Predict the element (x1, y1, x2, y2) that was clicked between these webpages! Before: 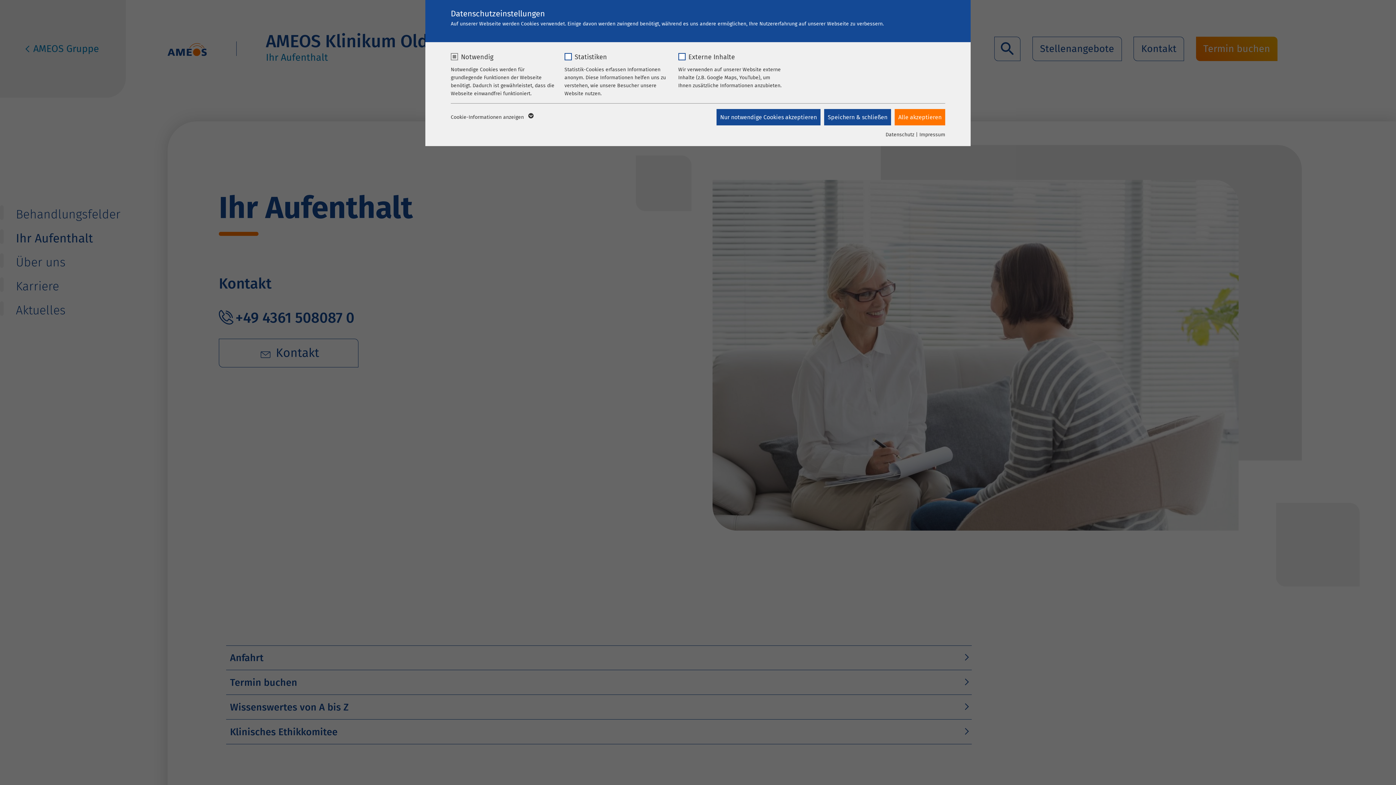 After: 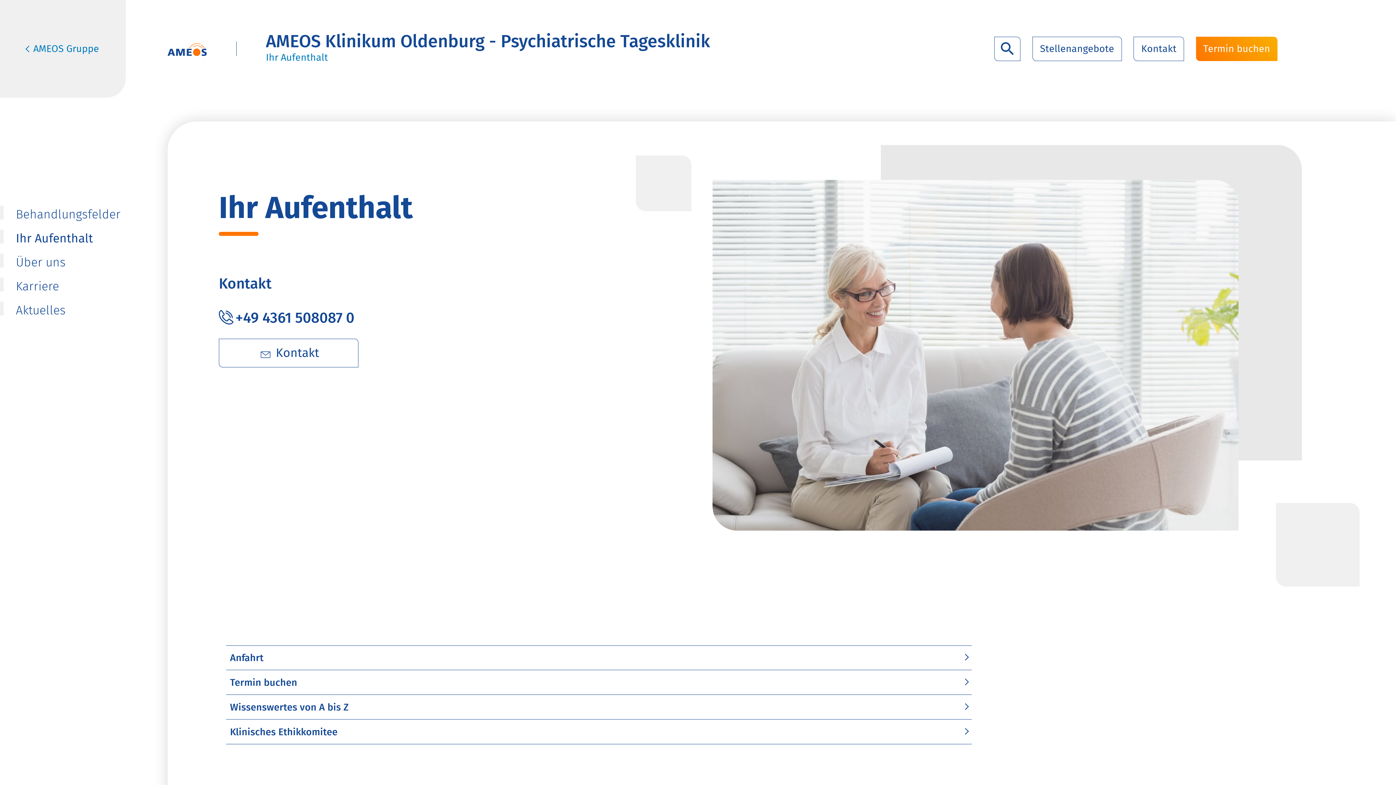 Action: bbox: (894, 109, 945, 125) label: Alle akzeptieren